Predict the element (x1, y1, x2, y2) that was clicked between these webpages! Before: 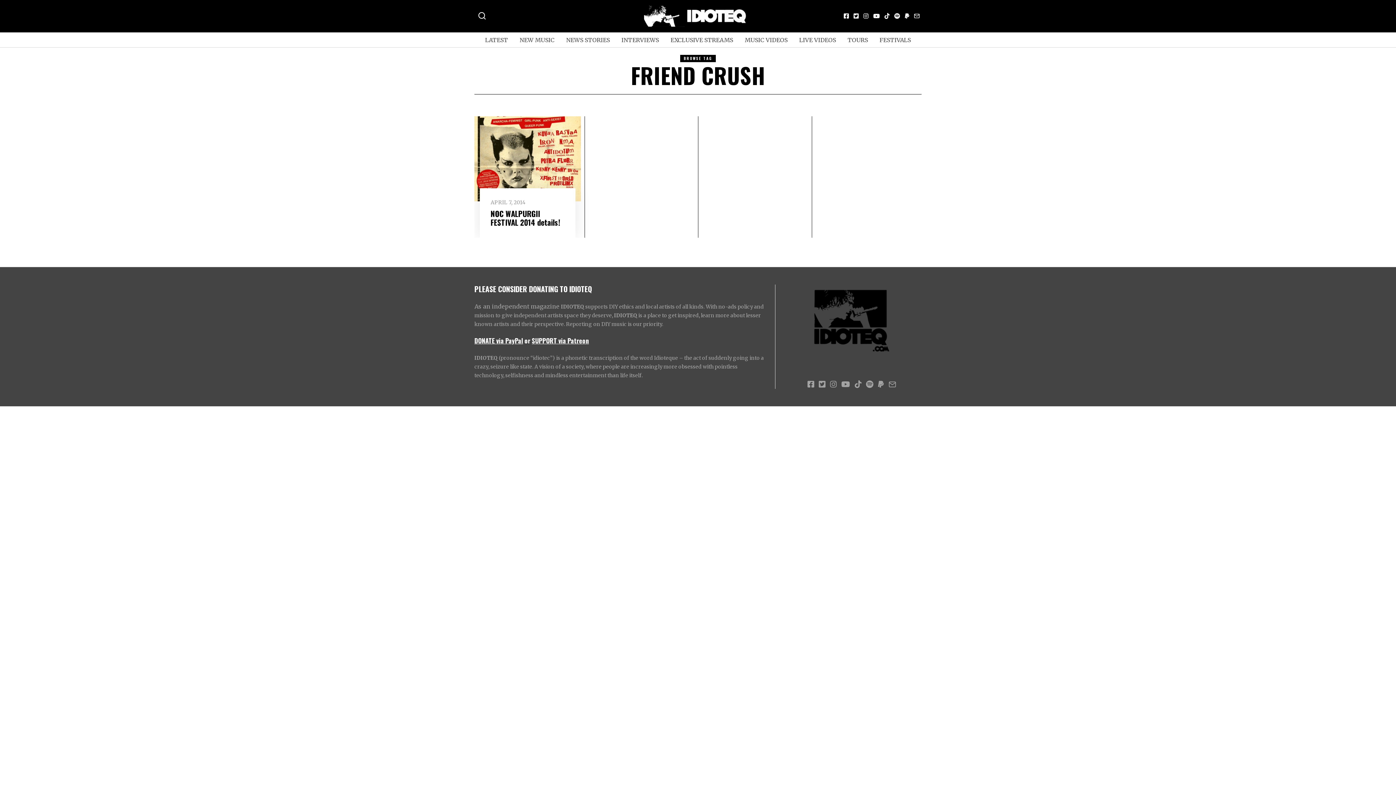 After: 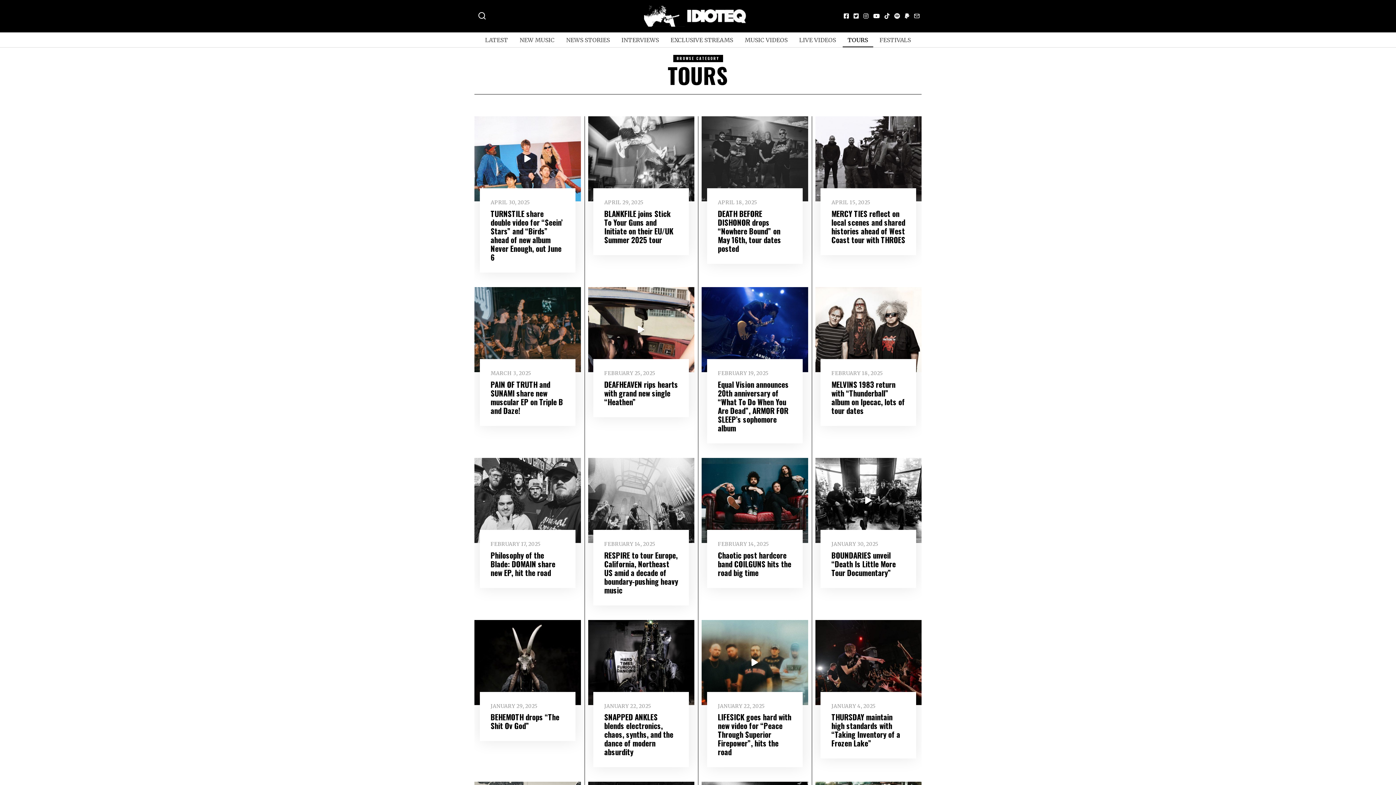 Action: label: TOURS bbox: (842, 32, 873, 47)